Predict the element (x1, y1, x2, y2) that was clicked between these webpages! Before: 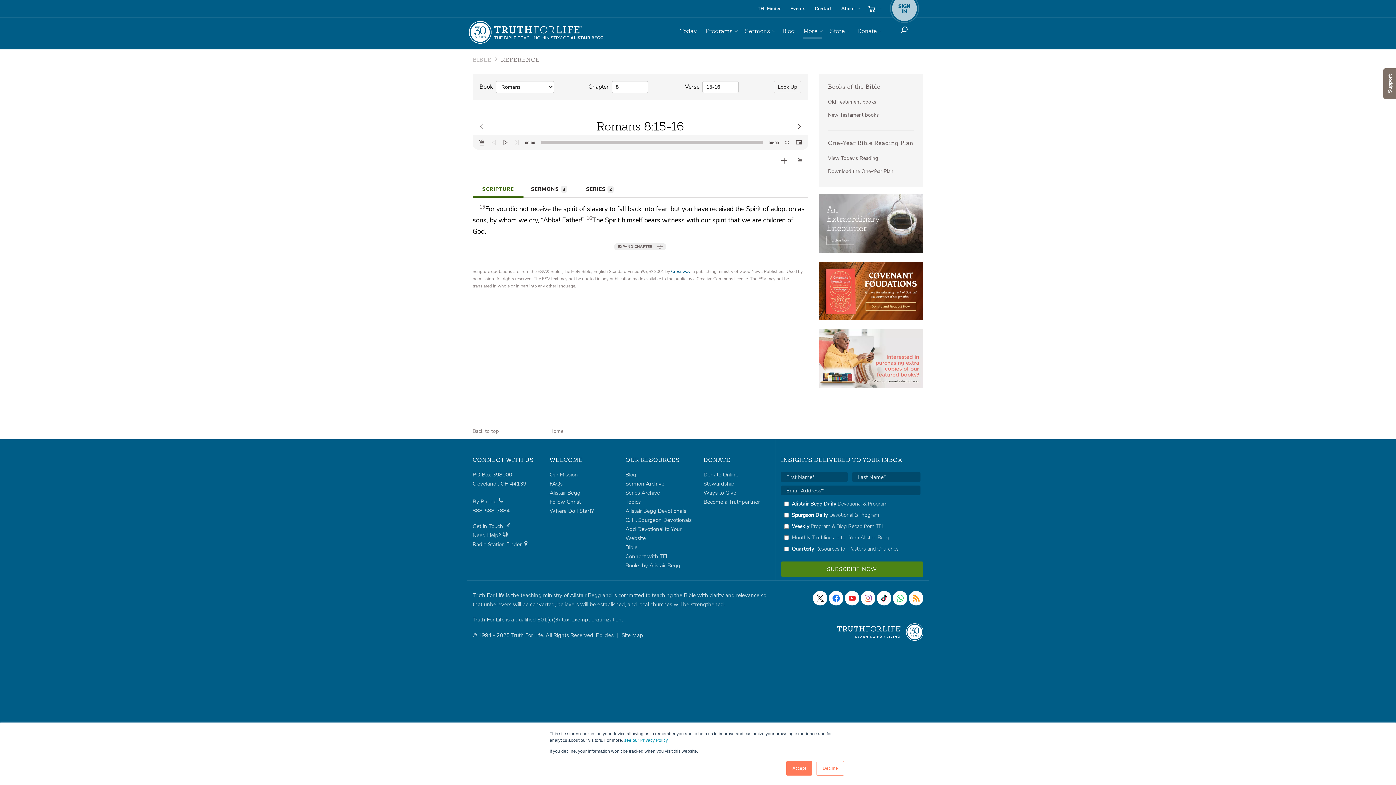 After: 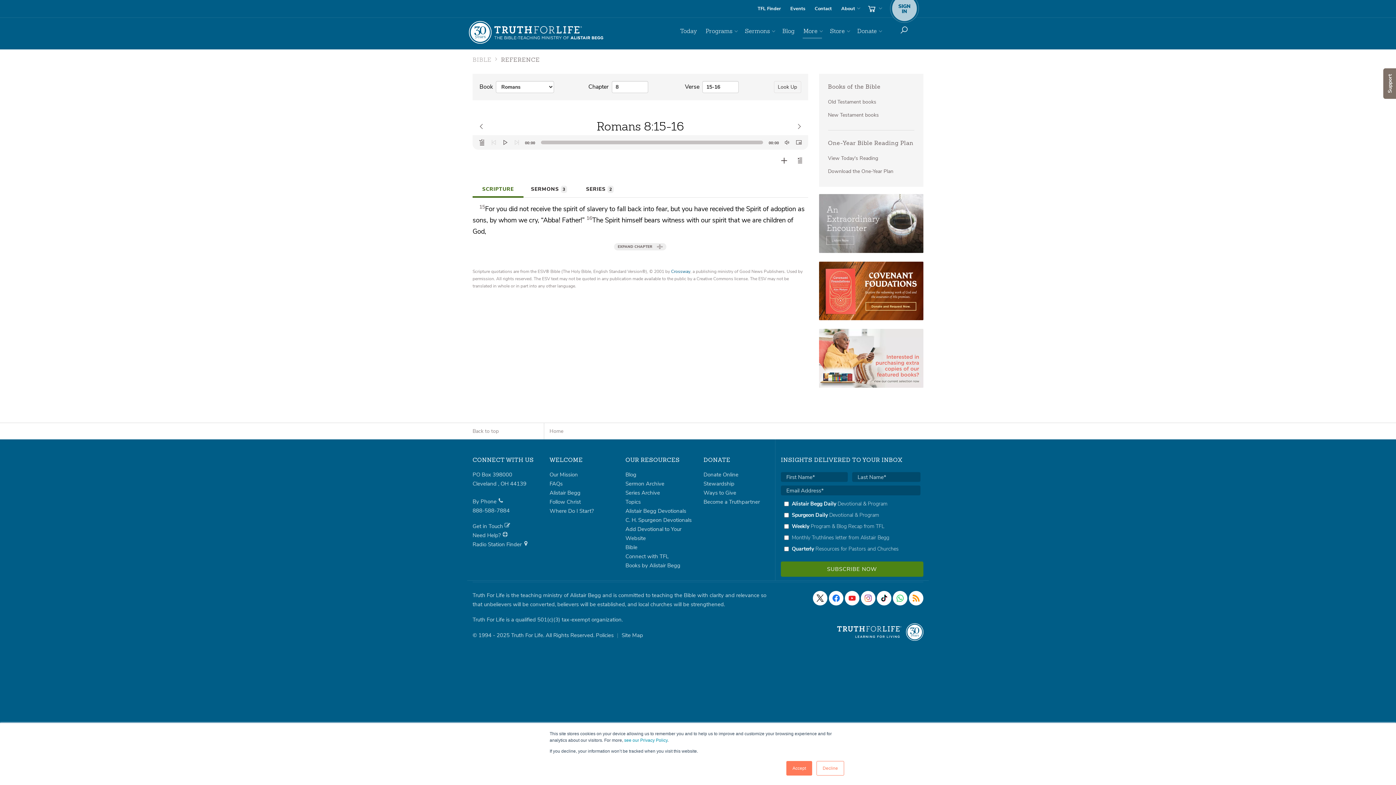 Action: label: Look Up bbox: (774, 81, 801, 93)